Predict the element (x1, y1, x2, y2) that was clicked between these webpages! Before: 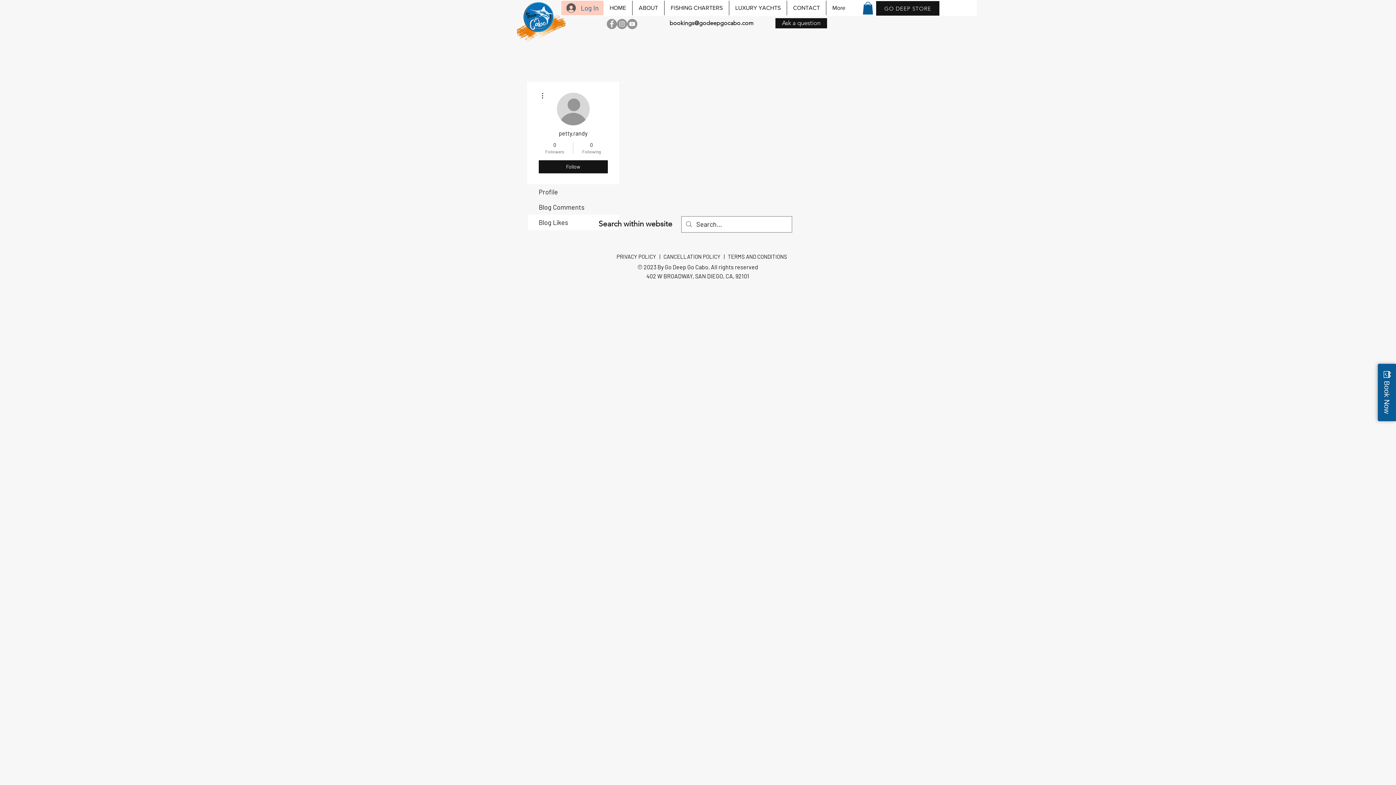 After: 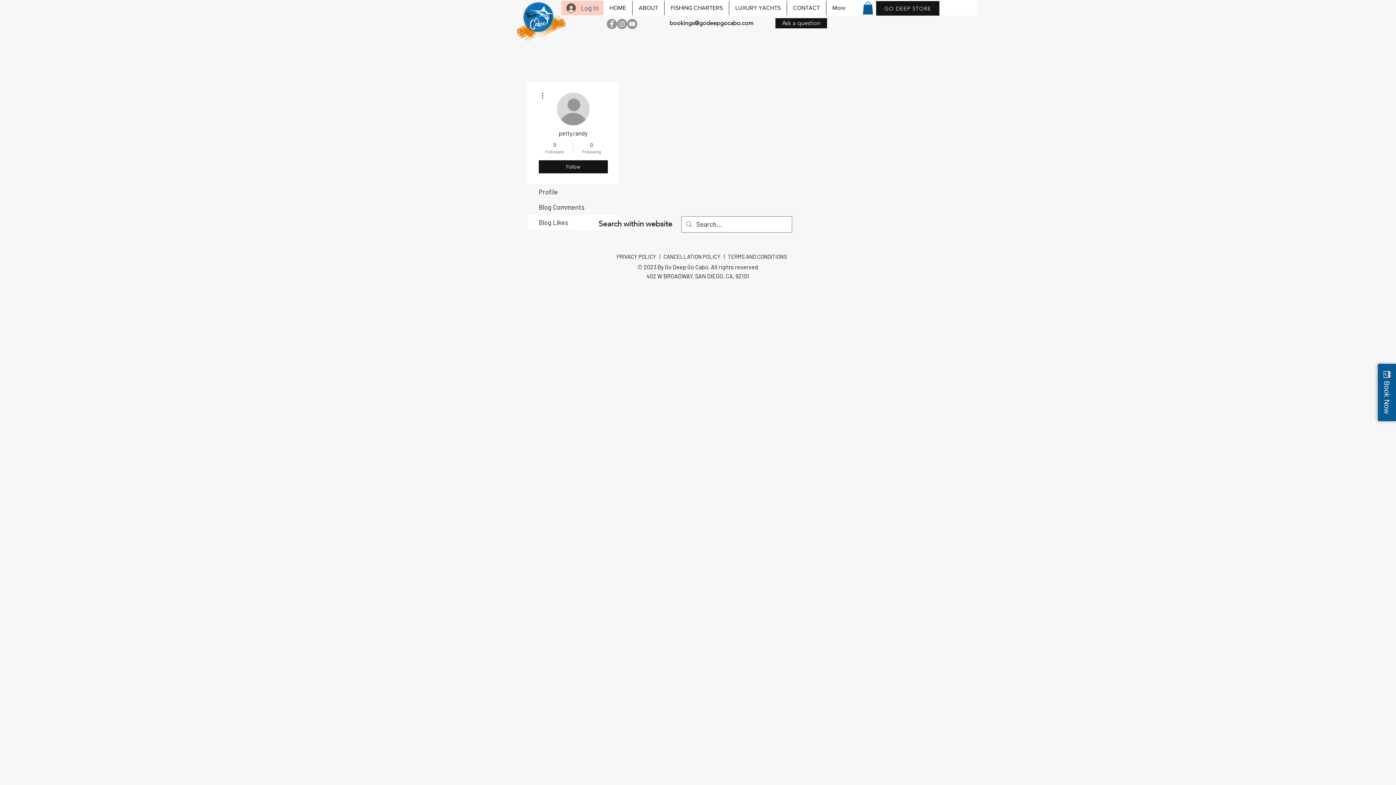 Action: bbox: (627, 18, 637, 28) label: YouTube